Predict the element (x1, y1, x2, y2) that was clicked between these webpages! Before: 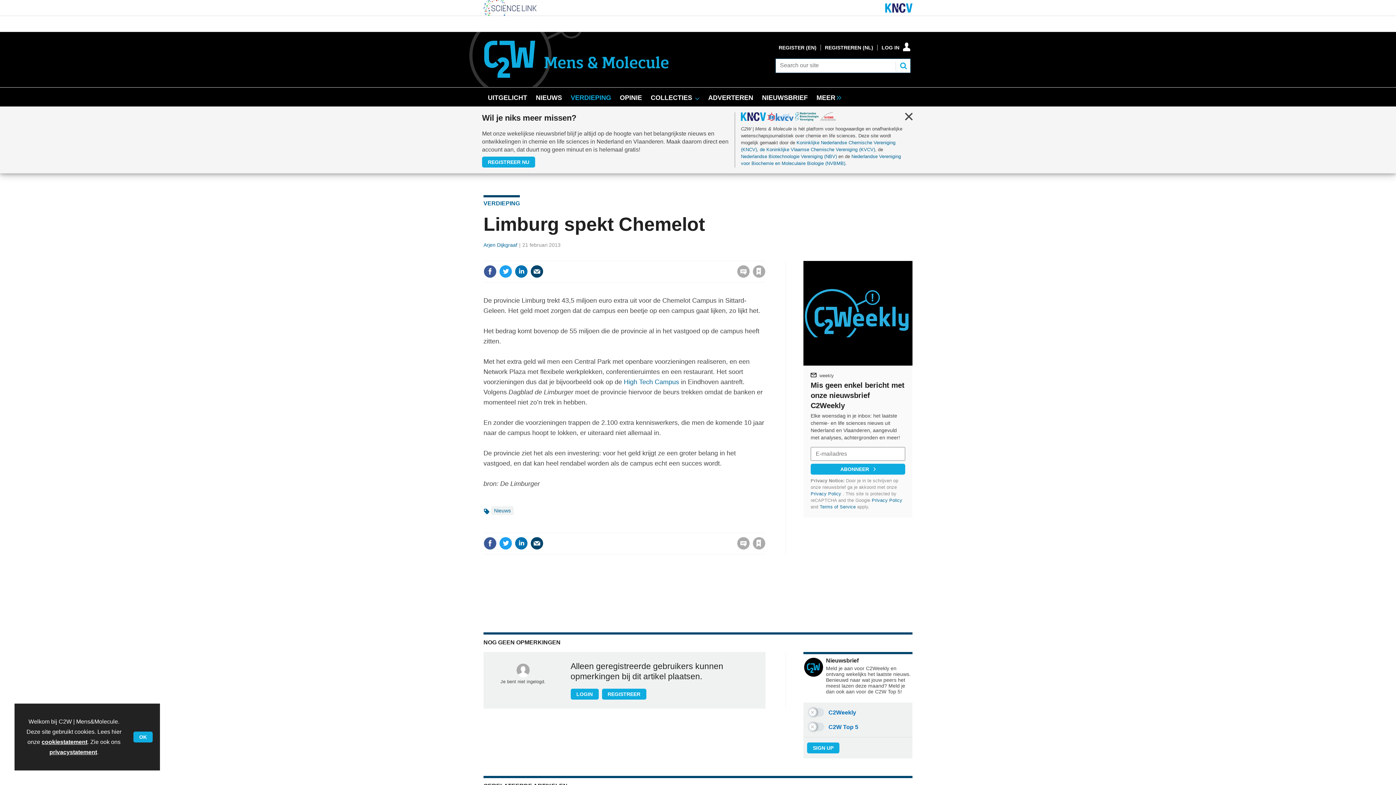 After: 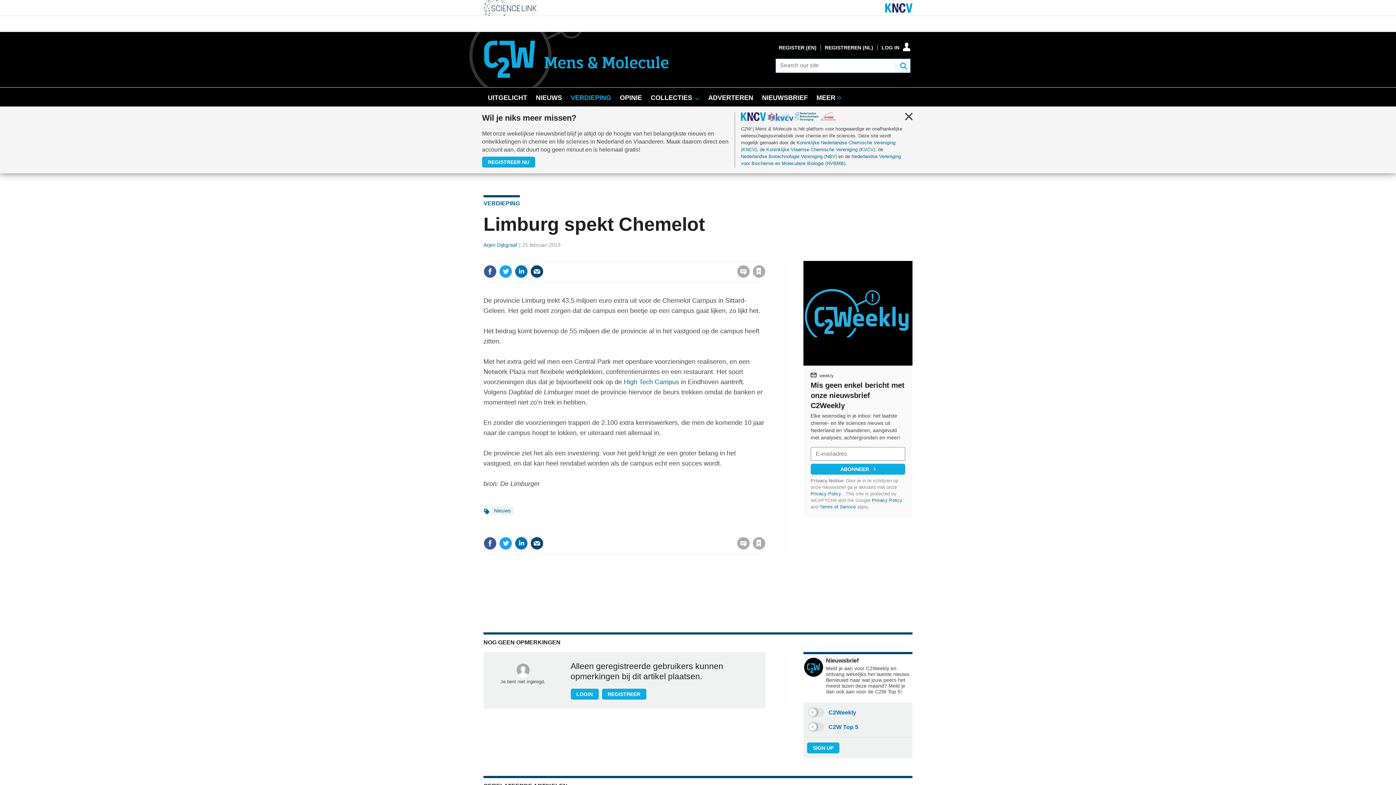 Action: bbox: (133, 732, 152, 742) label: OK